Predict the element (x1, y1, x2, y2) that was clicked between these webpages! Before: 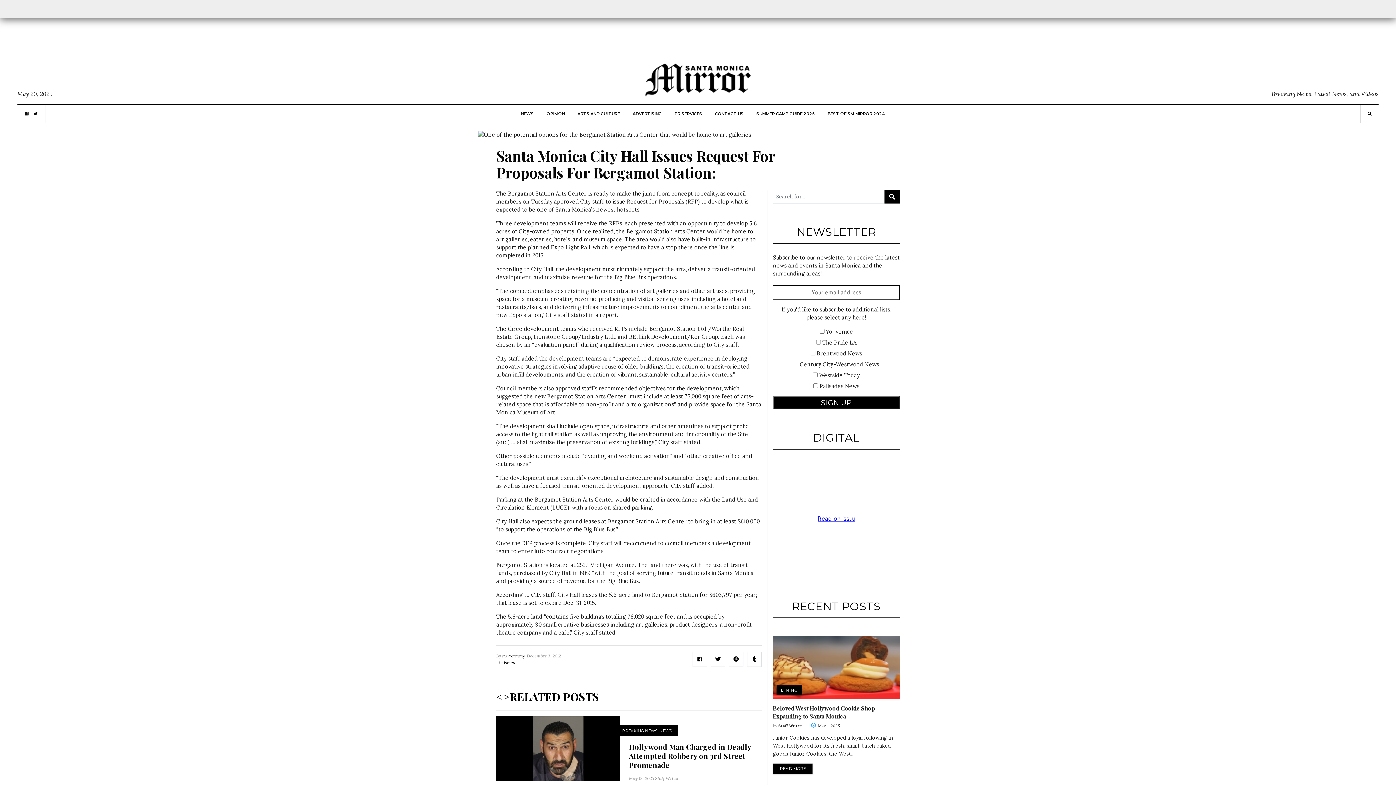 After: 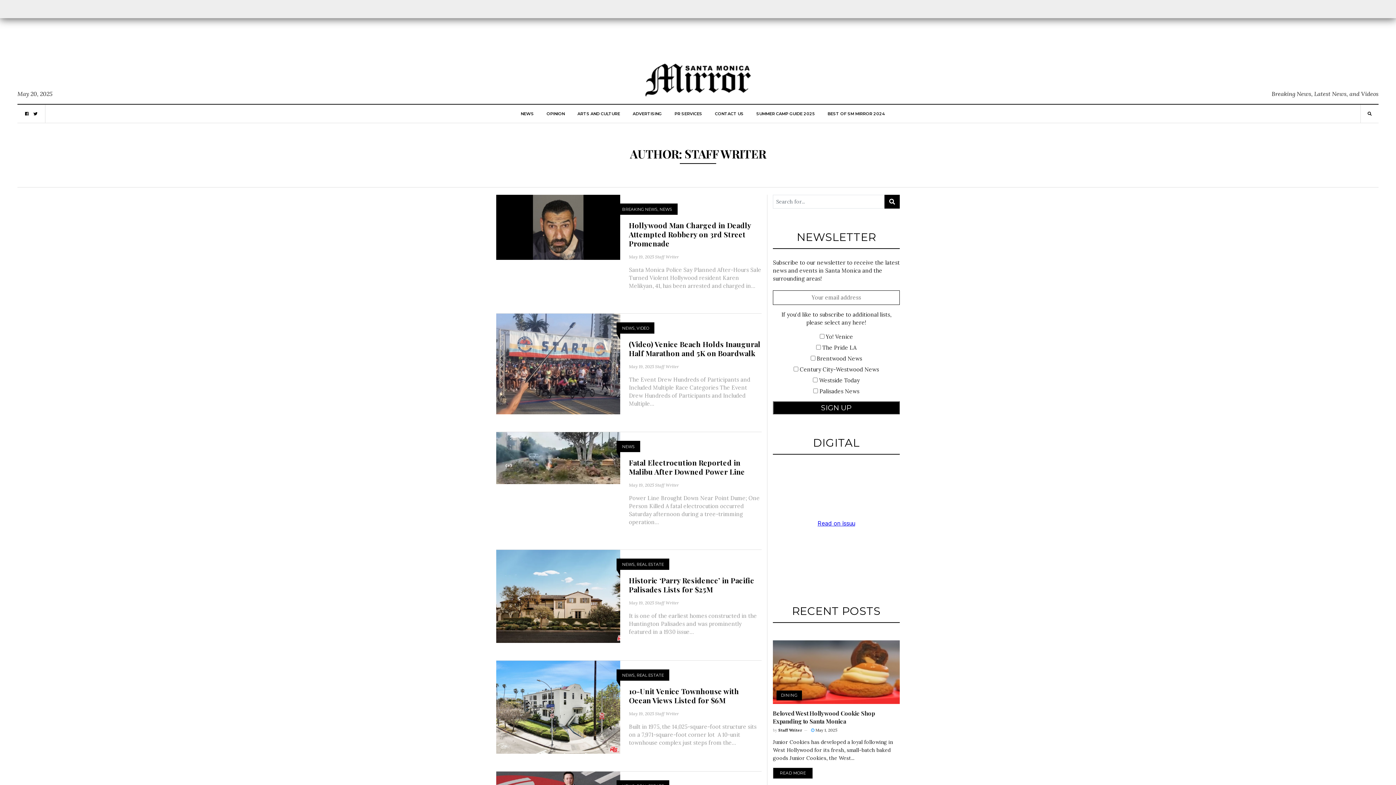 Action: label: Staff Writer bbox: (655, 776, 678, 781)